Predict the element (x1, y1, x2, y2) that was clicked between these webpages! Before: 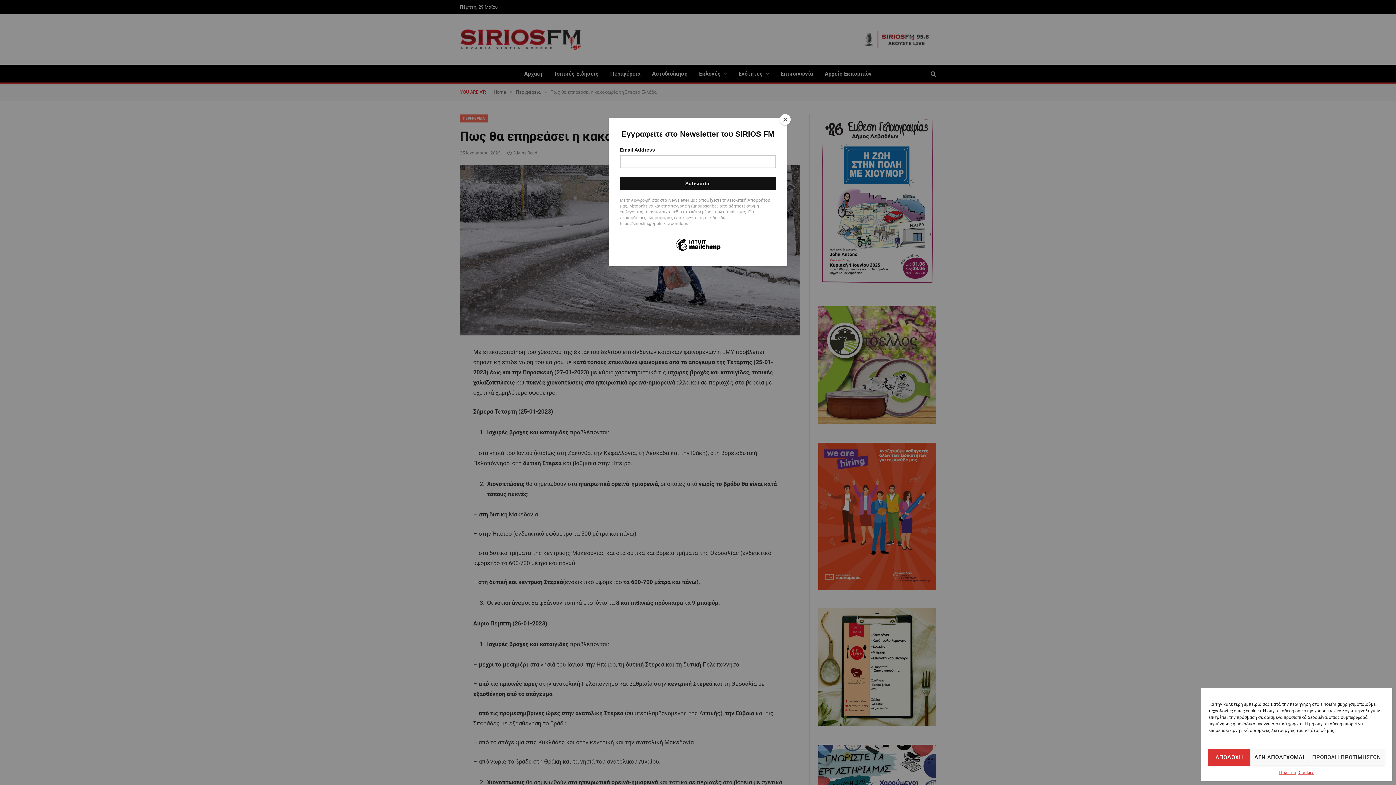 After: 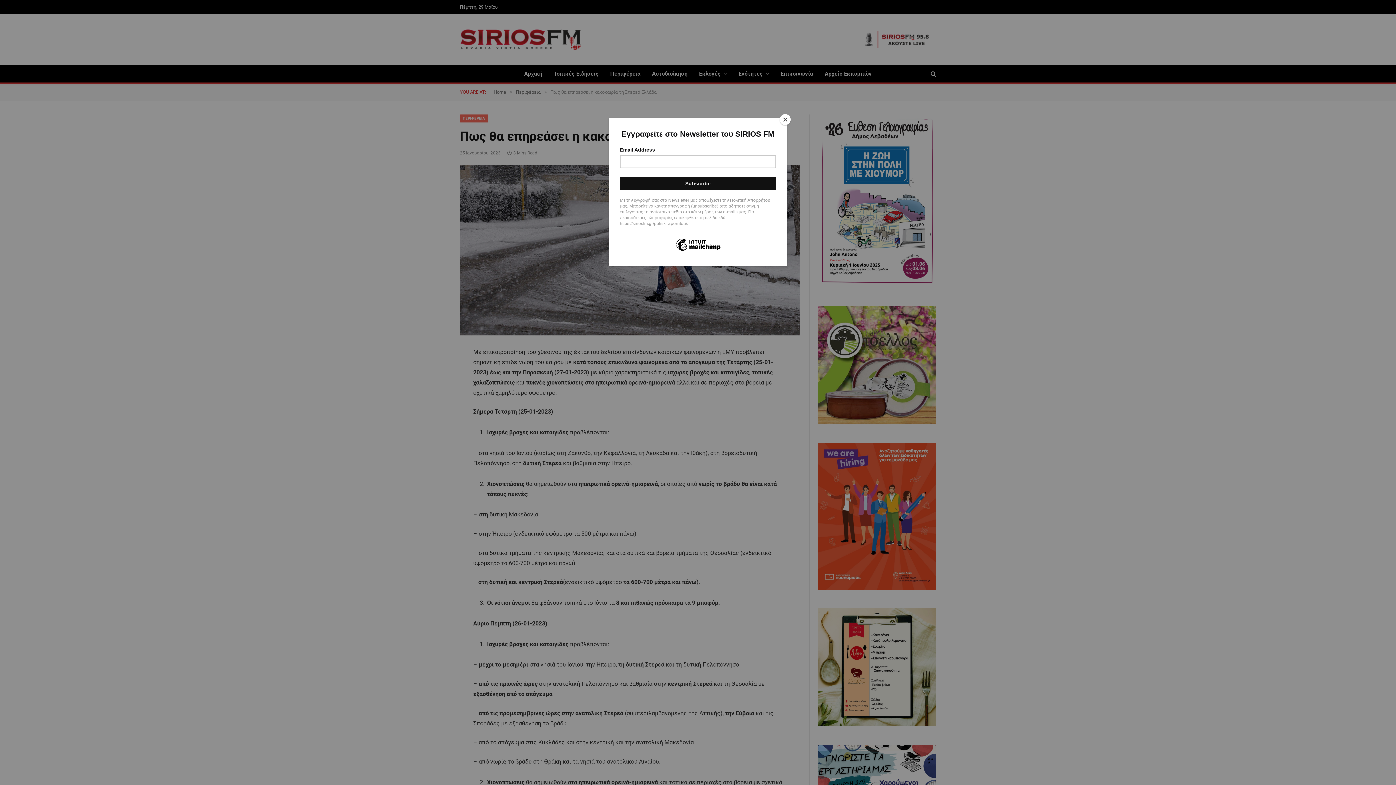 Action: bbox: (1208, 749, 1250, 766) label: ΑΠΟΔΟΧΗ